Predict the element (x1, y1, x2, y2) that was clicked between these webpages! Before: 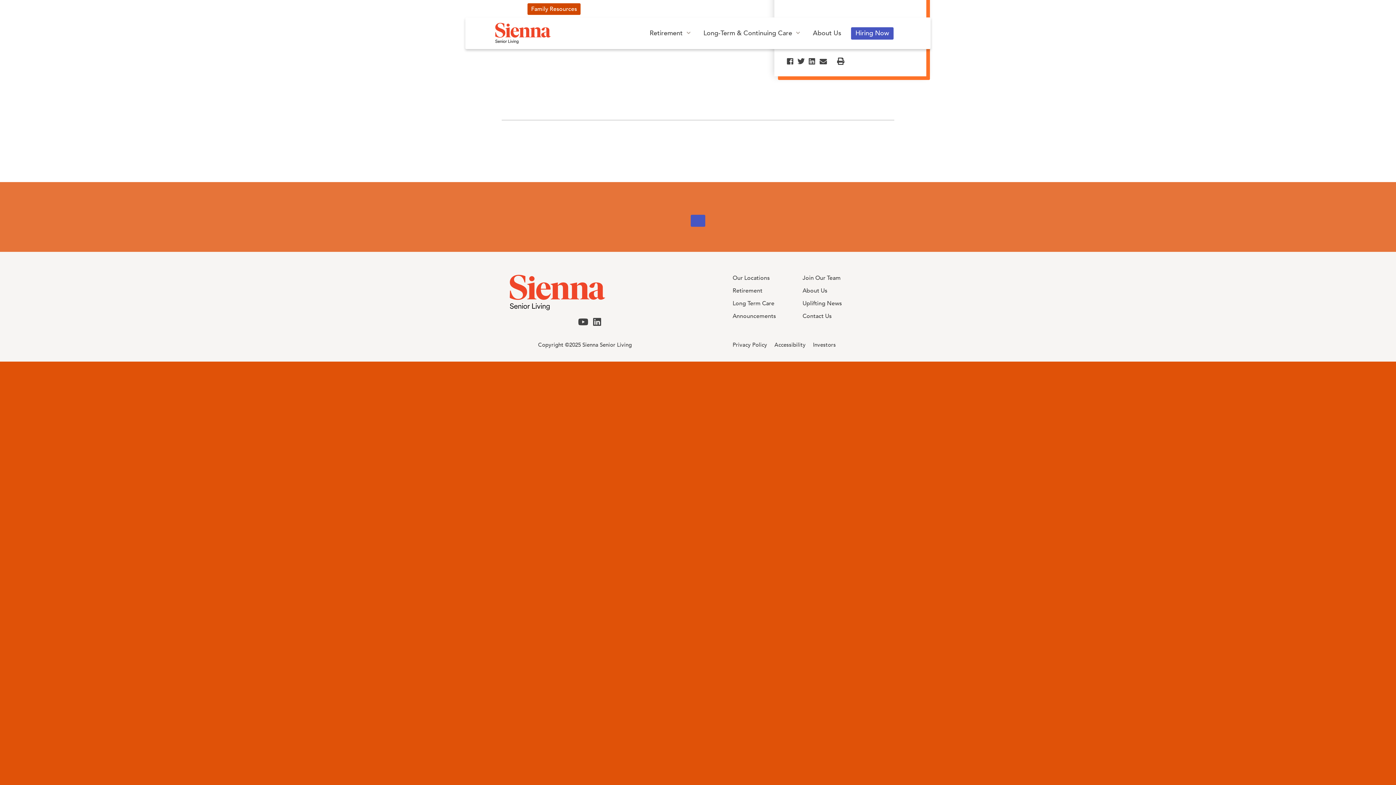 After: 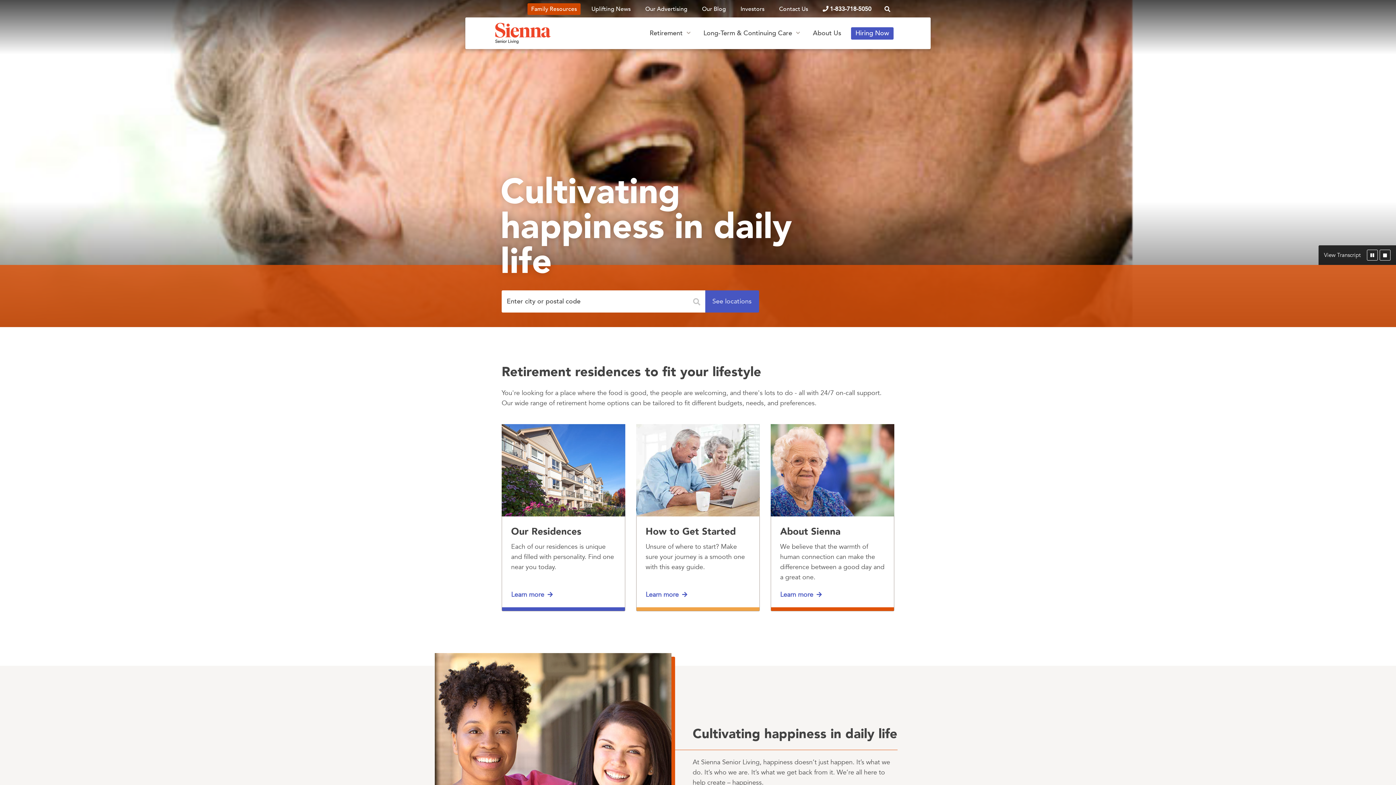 Action: bbox: (538, 273, 605, 314)